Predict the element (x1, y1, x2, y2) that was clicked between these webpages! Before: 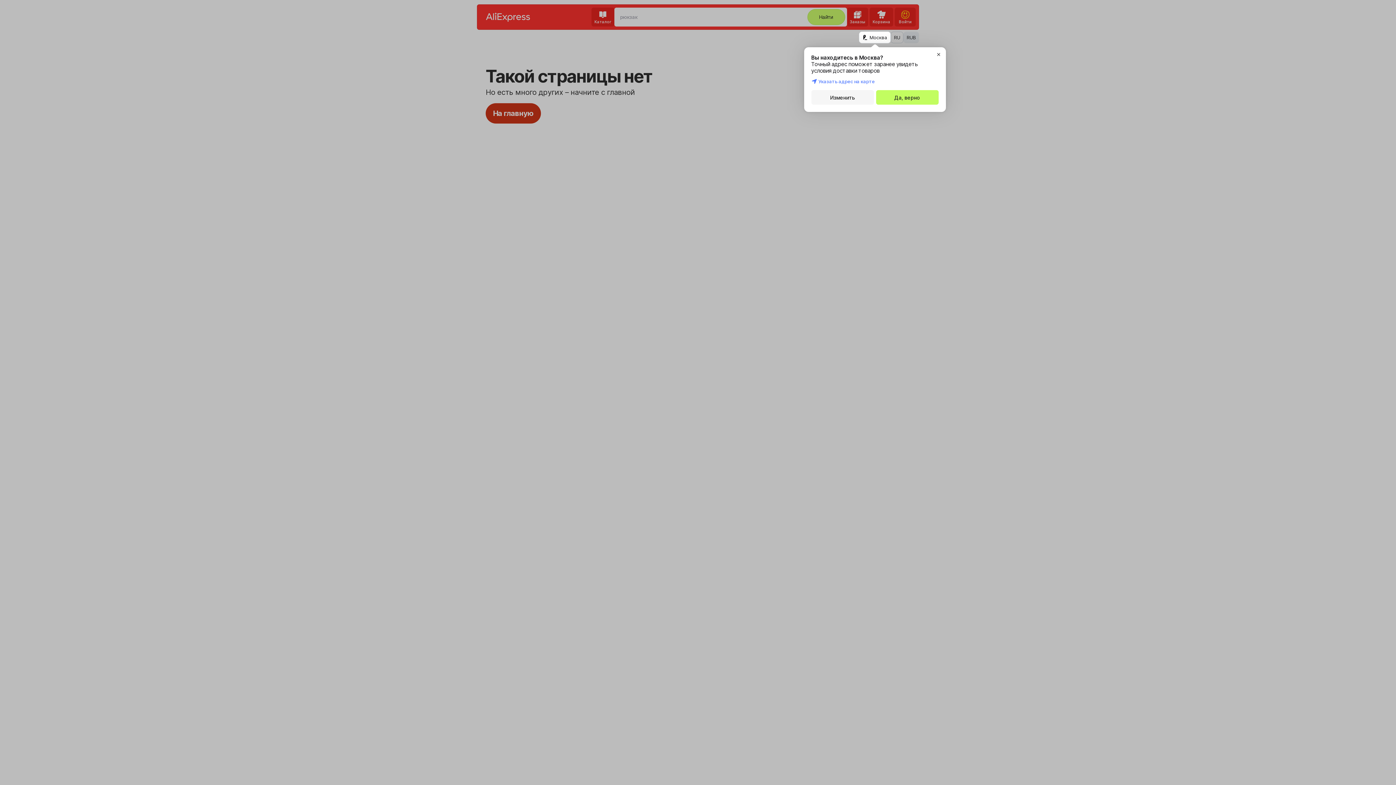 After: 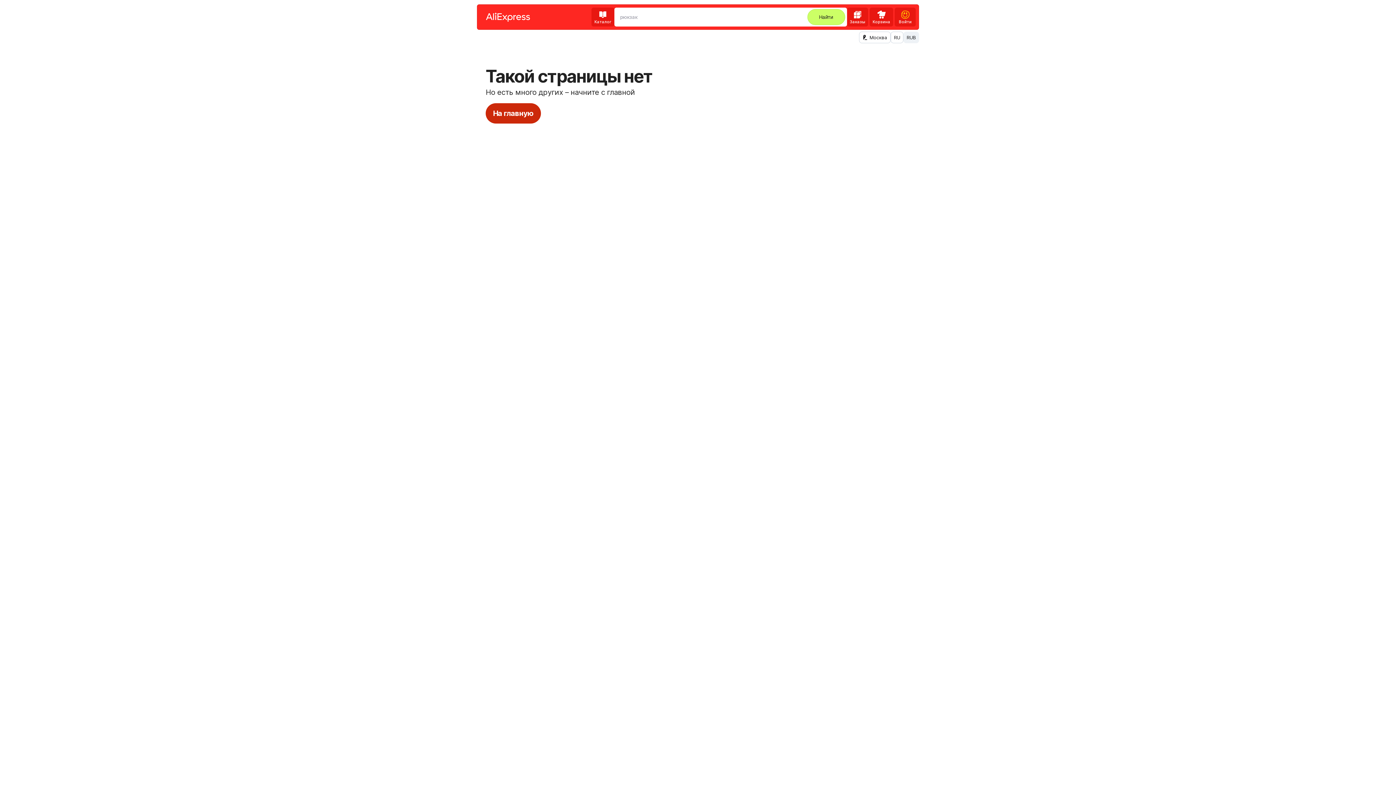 Action: label: Да, верно bbox: (876, 90, 938, 104)